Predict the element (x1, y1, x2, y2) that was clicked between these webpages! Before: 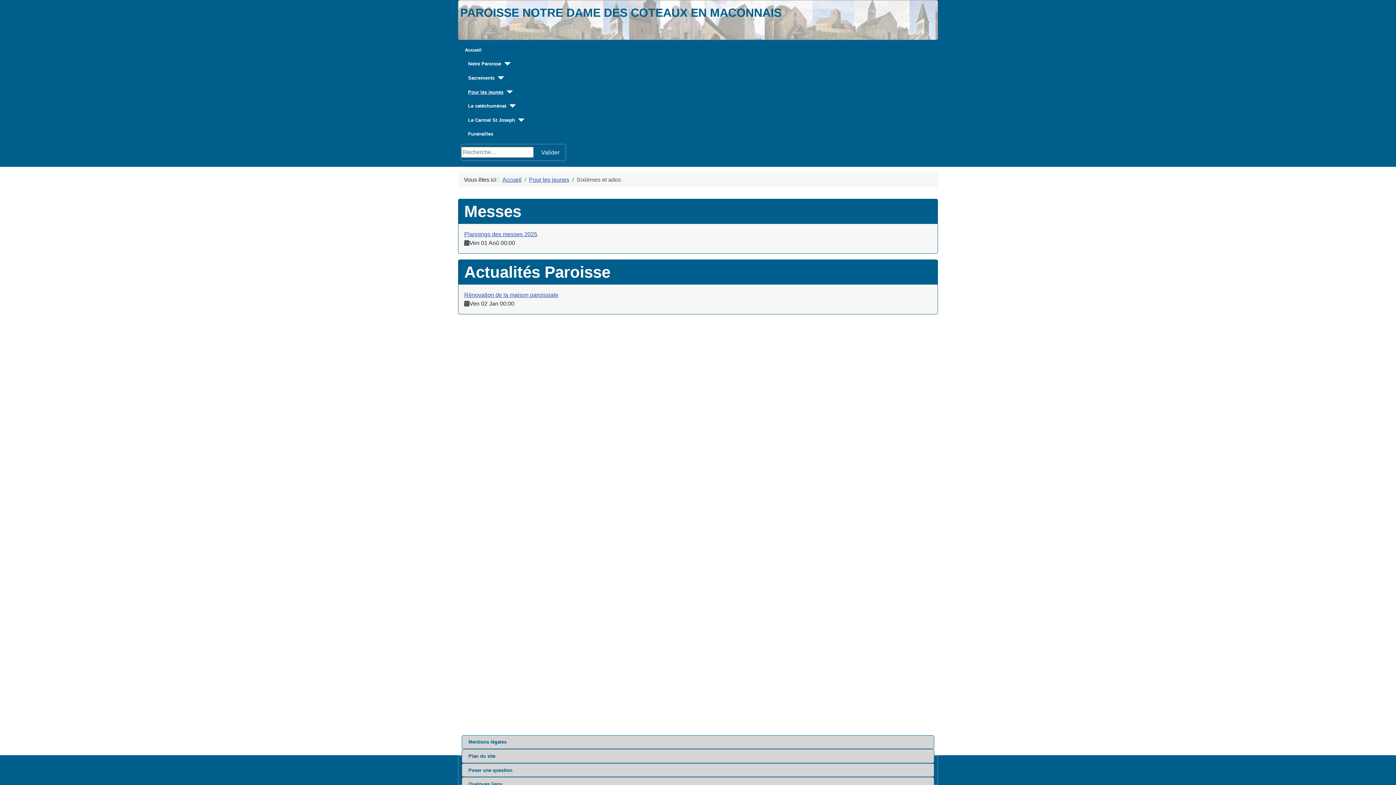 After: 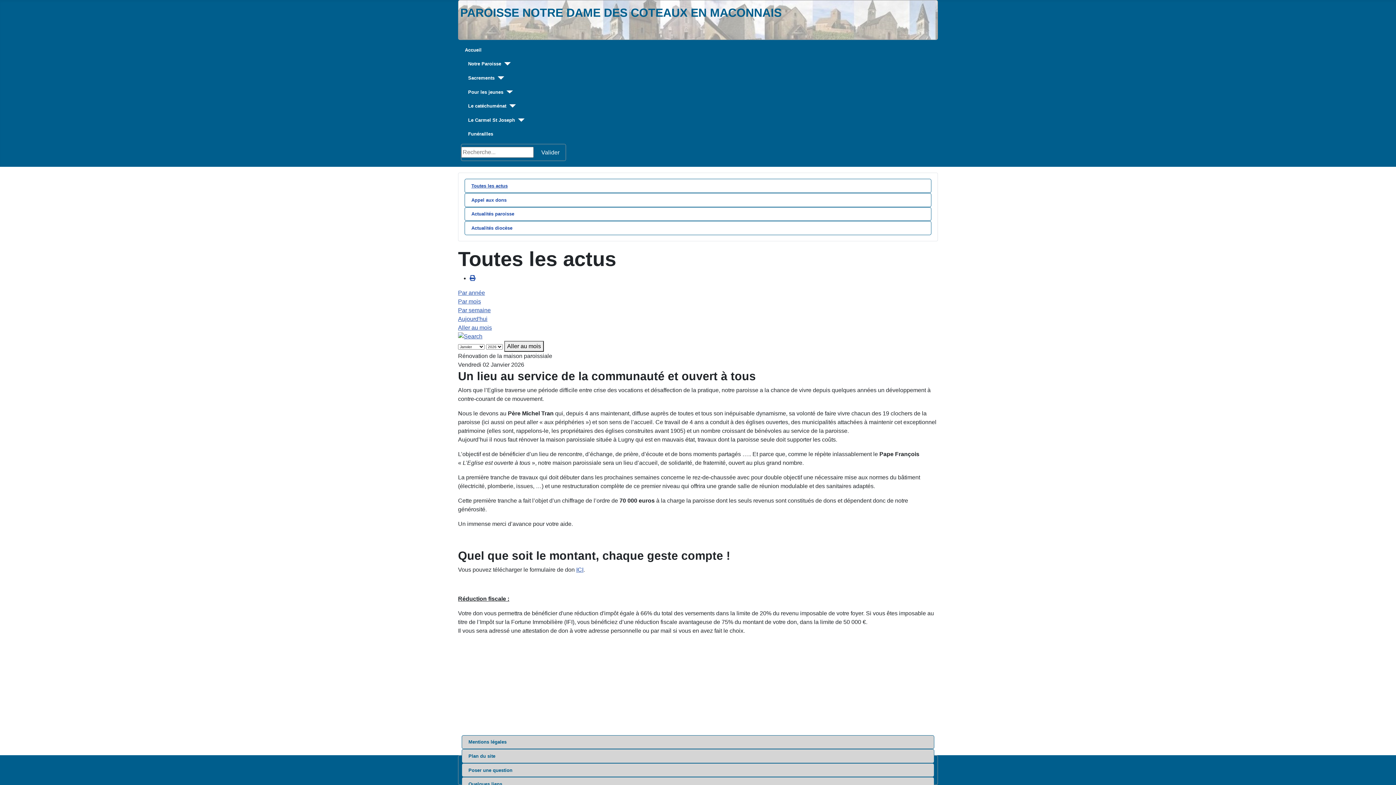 Action: label: Rénovation de la maison paroissiale bbox: (464, 292, 558, 298)